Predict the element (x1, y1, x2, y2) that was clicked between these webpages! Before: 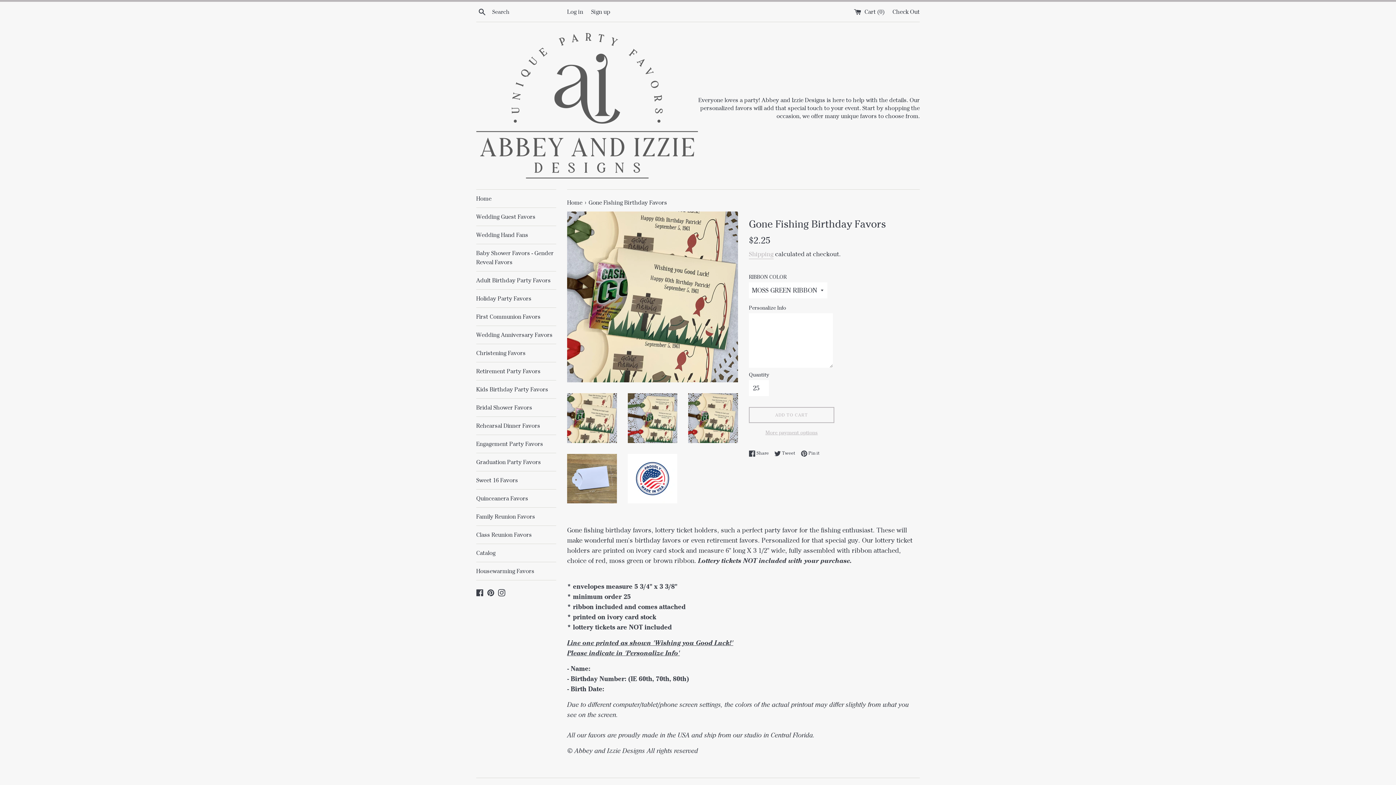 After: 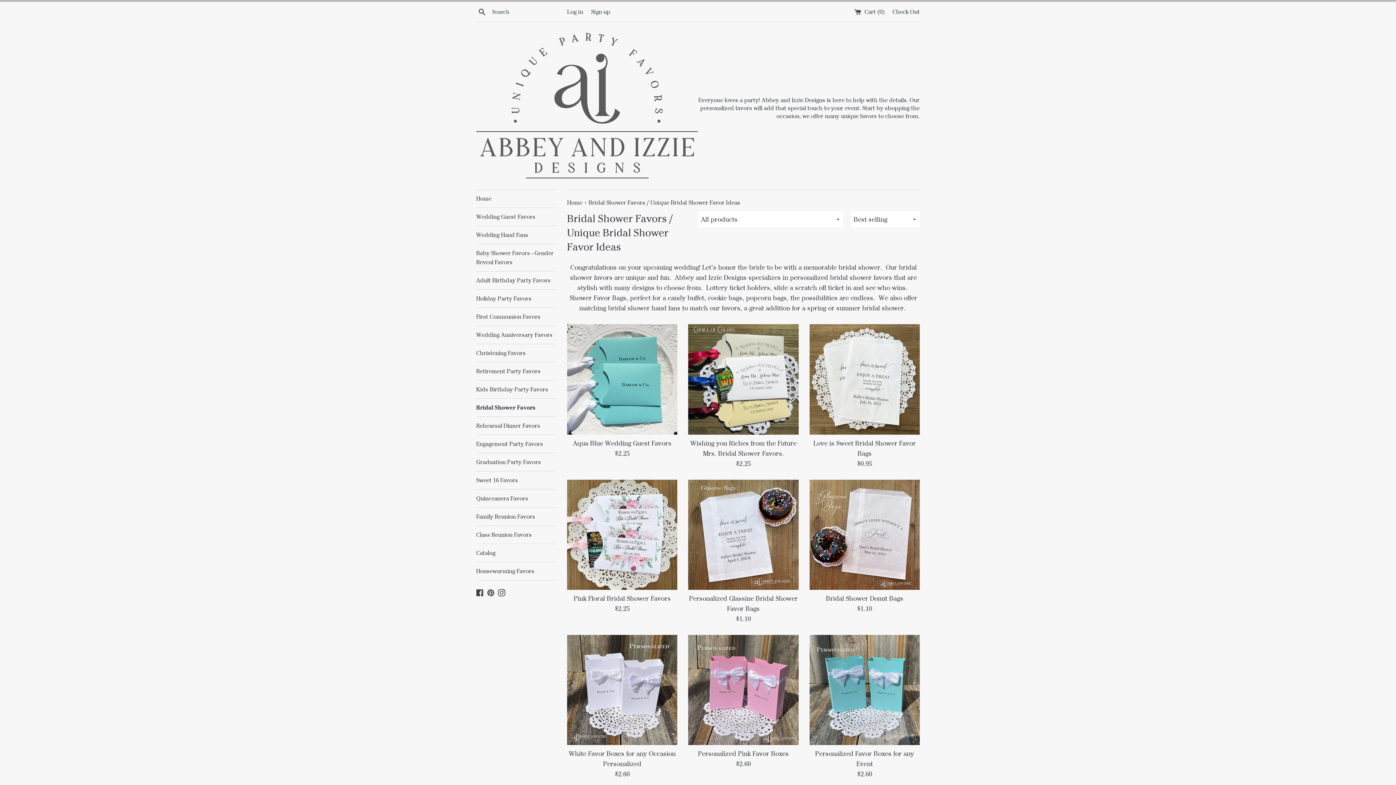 Action: bbox: (476, 398, 556, 416) label: Bridal Shower Favors